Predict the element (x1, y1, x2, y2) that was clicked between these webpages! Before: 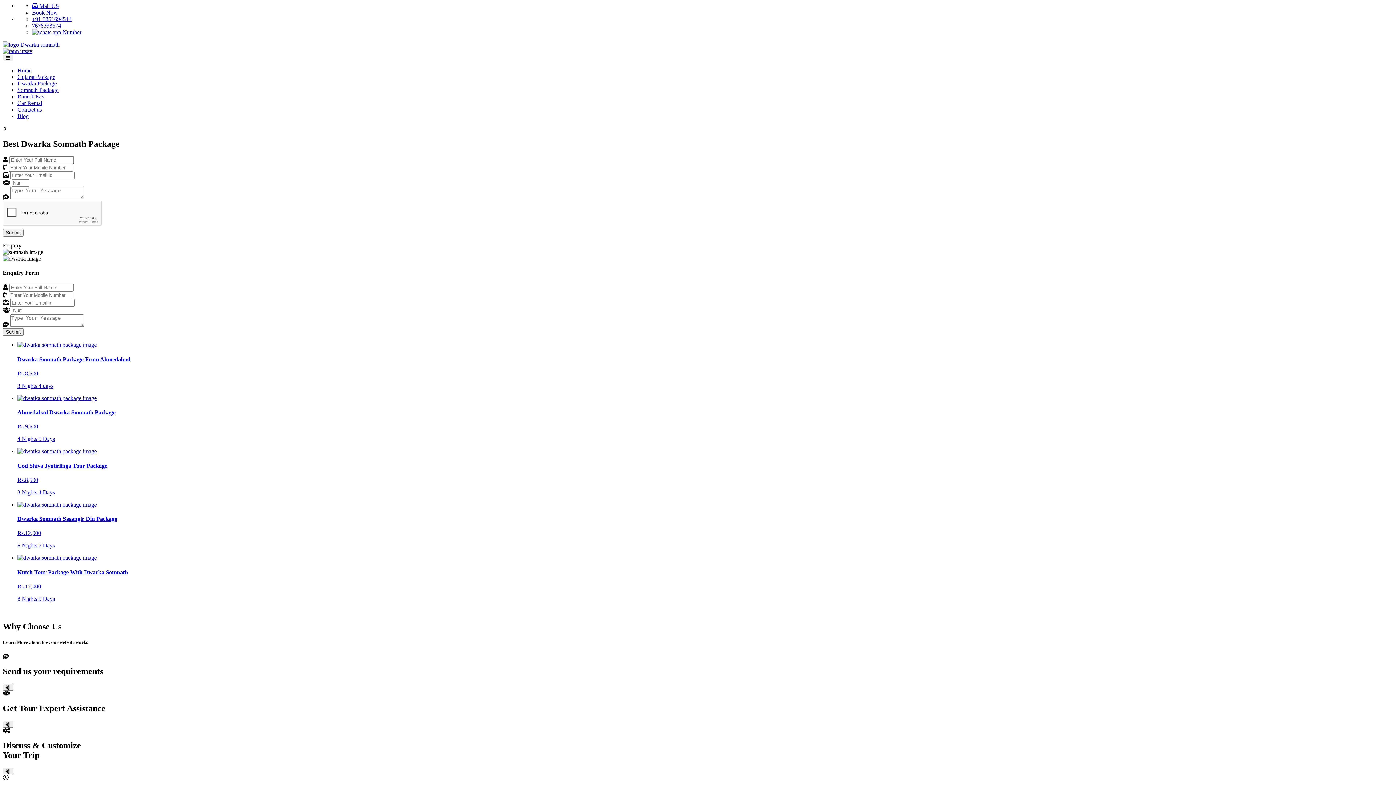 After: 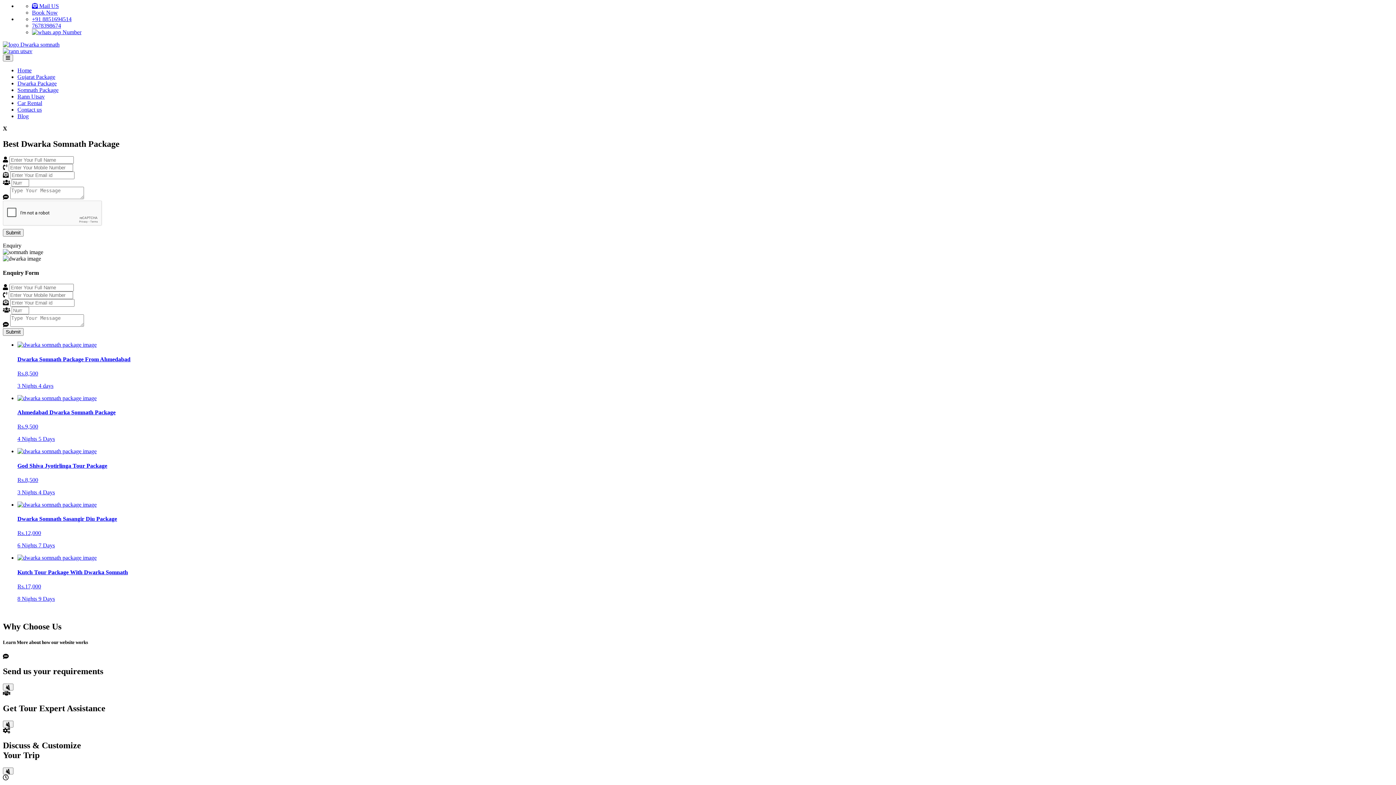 Action: bbox: (2, 41, 59, 47)